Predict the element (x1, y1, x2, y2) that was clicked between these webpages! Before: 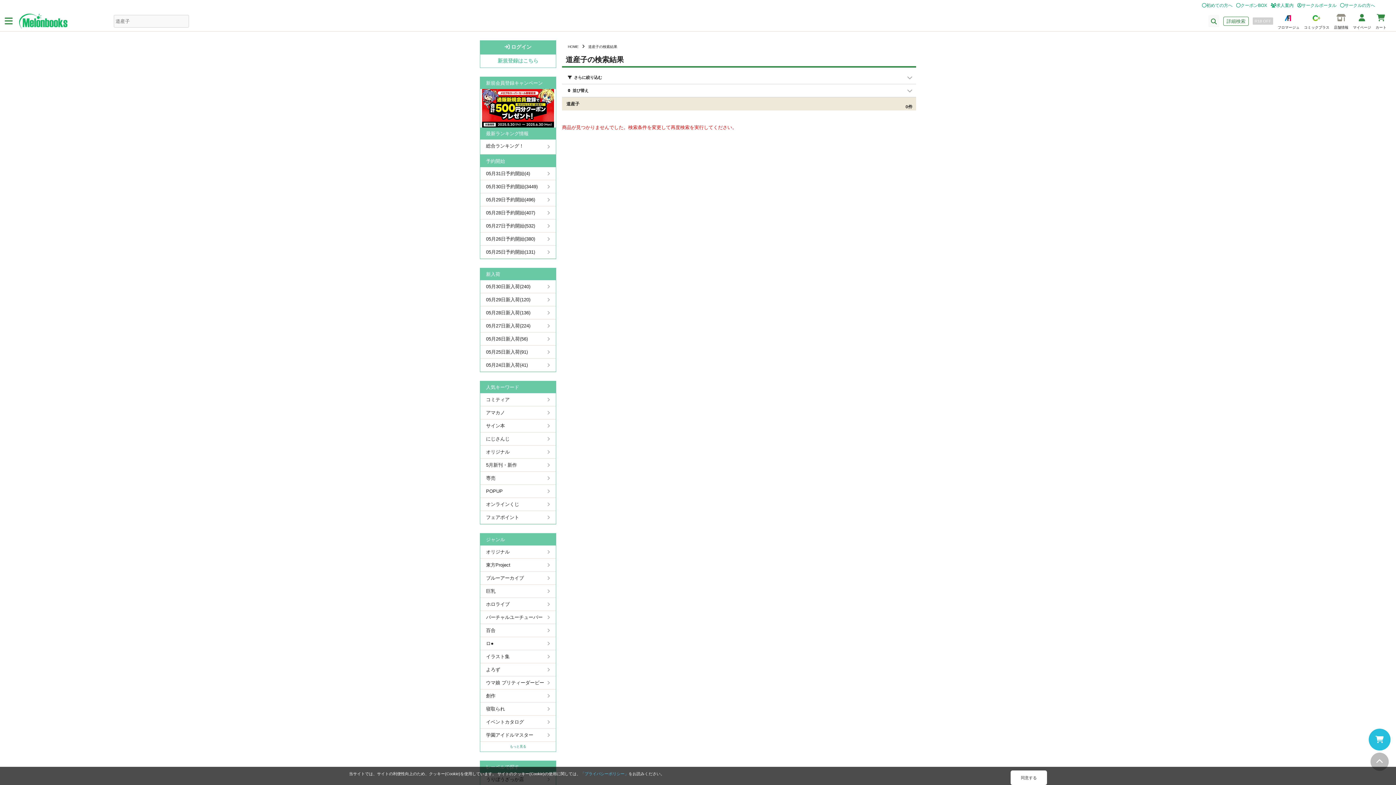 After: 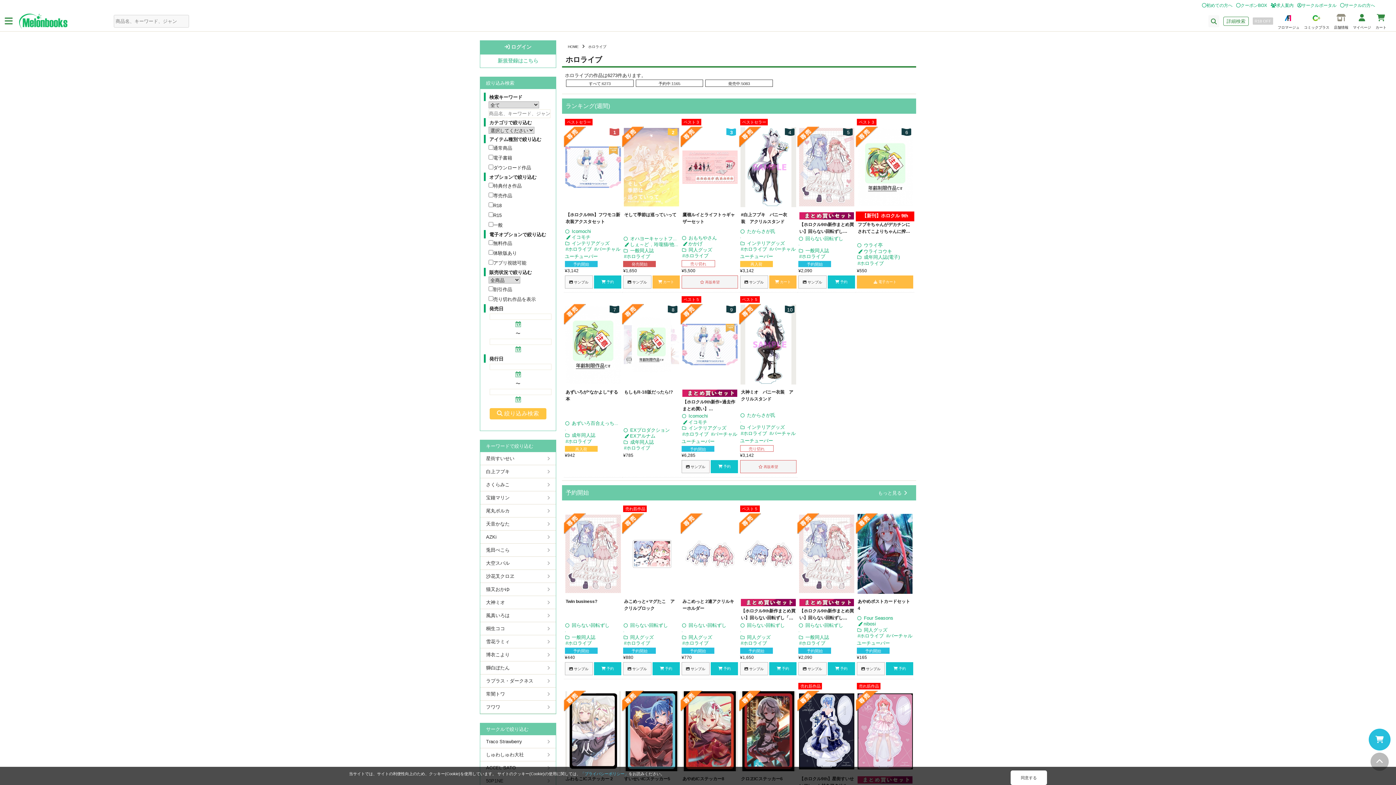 Action: bbox: (480, 598, 556, 611) label: ホロライブ